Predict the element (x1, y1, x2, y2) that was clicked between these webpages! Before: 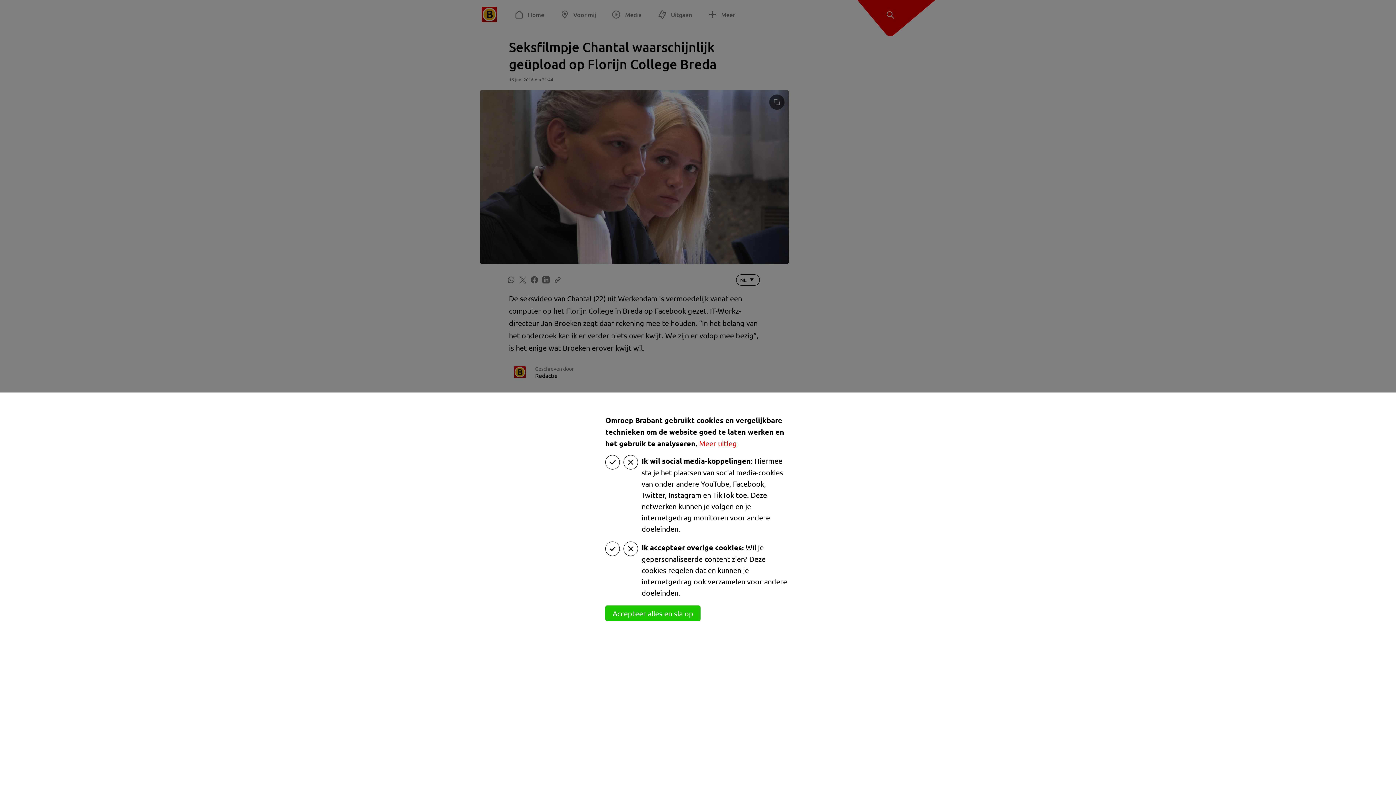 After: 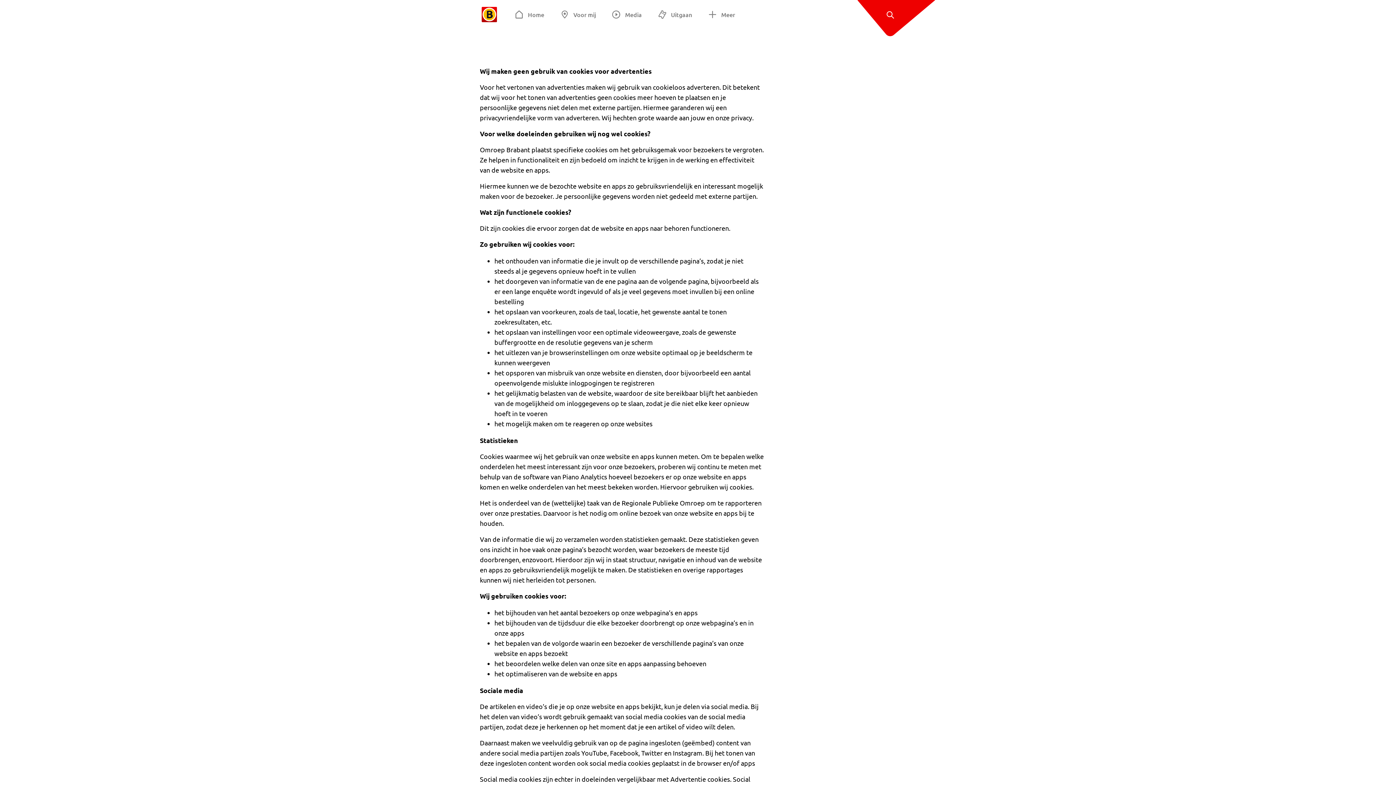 Action: label: Meer uitleg bbox: (699, 438, 737, 448)